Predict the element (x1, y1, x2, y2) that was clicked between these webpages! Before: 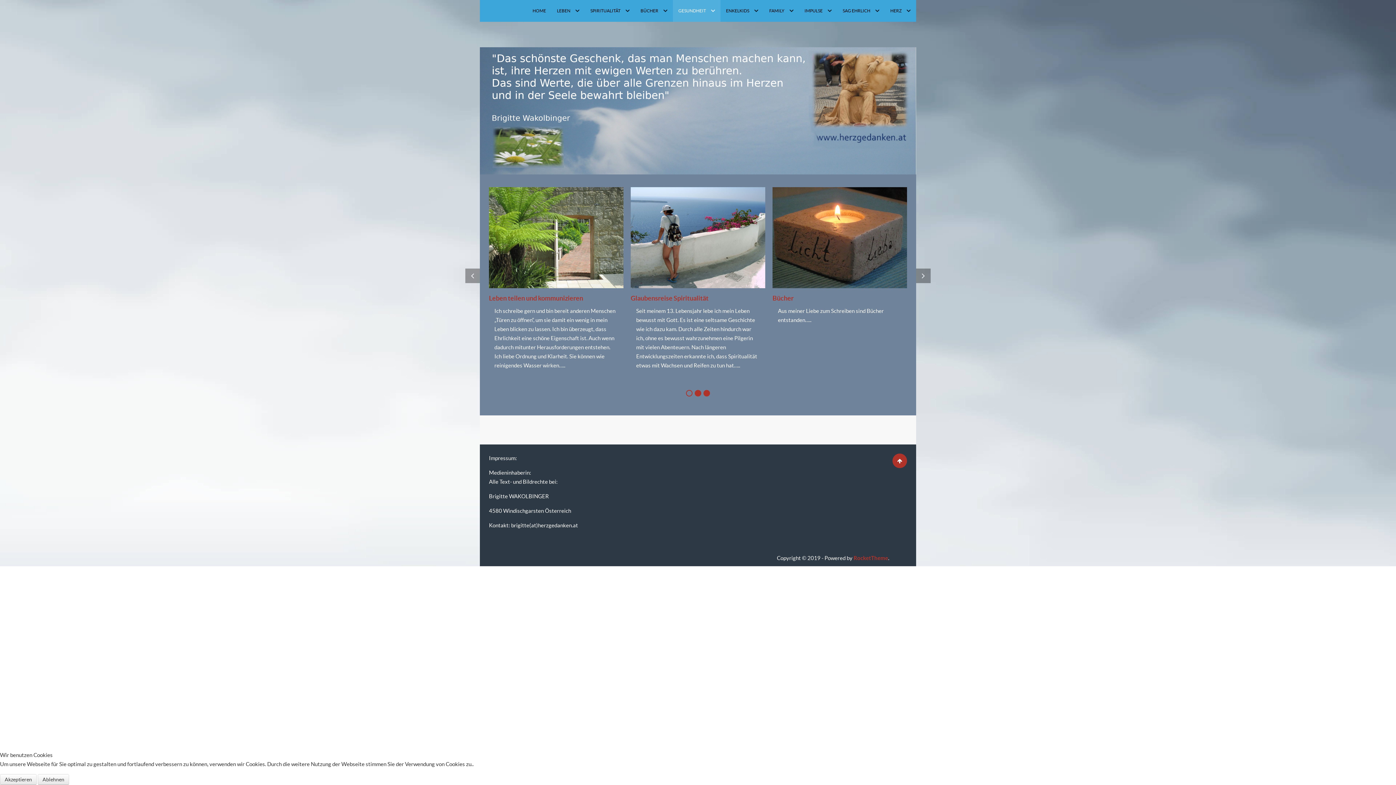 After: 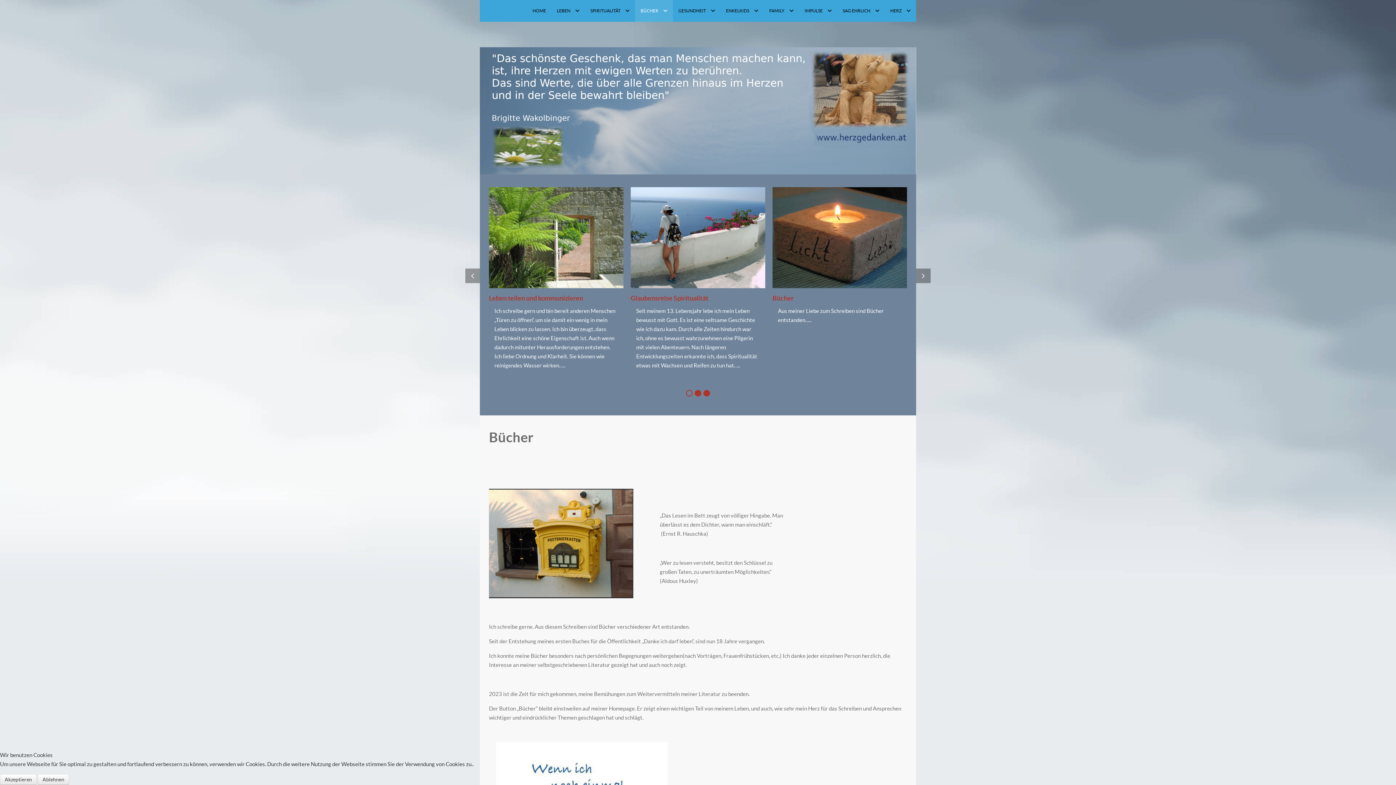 Action: bbox: (772, 234, 907, 240)